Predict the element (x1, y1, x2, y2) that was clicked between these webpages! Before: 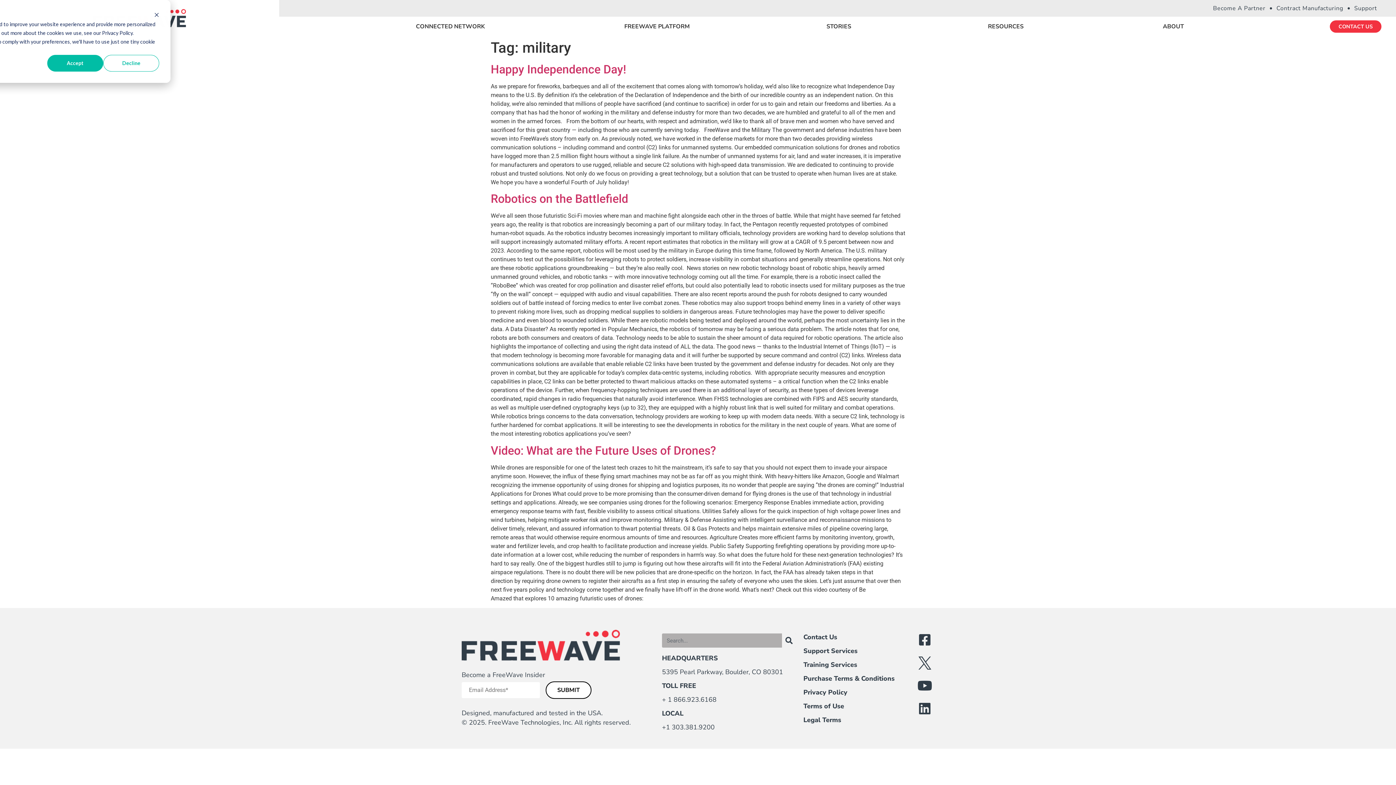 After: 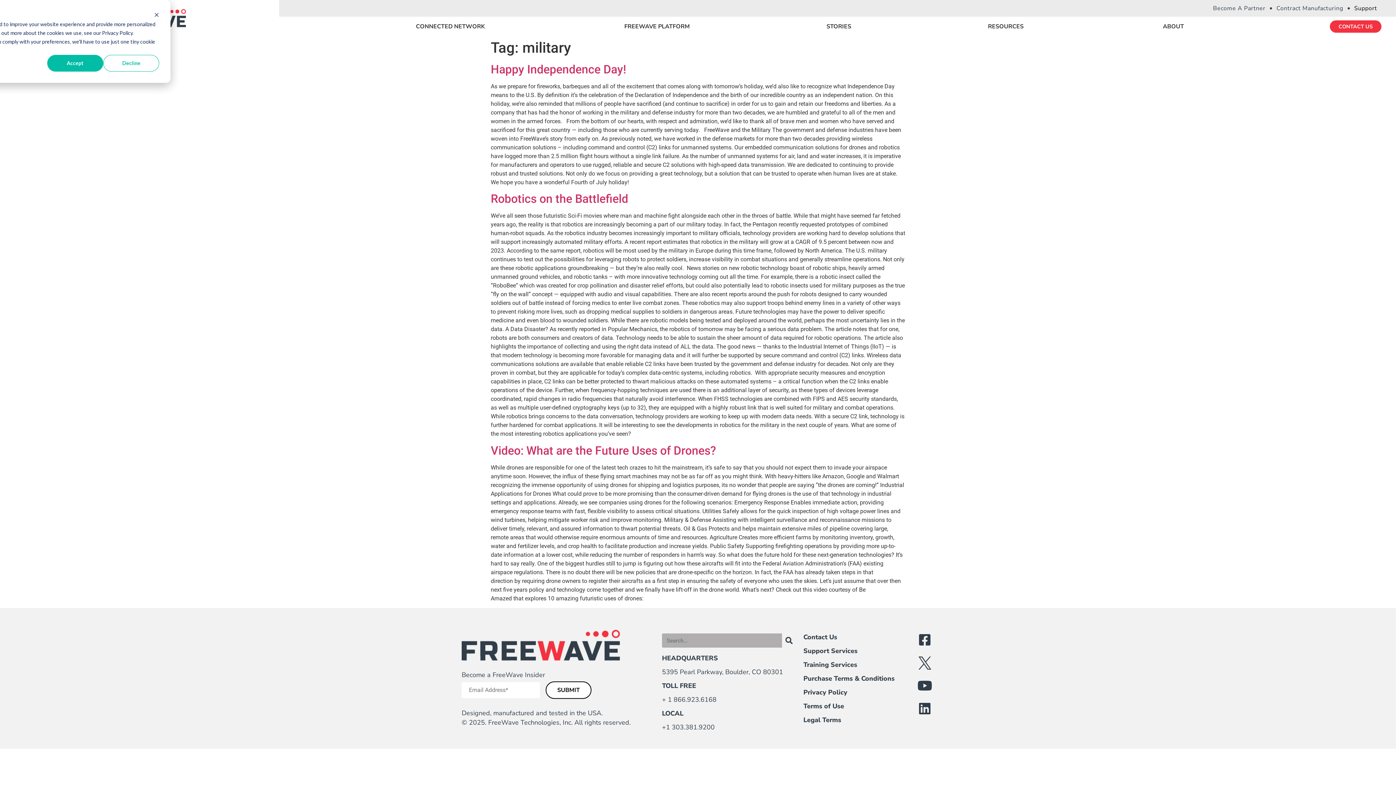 Action: bbox: (1350, 0, 1381, 16) label: Support